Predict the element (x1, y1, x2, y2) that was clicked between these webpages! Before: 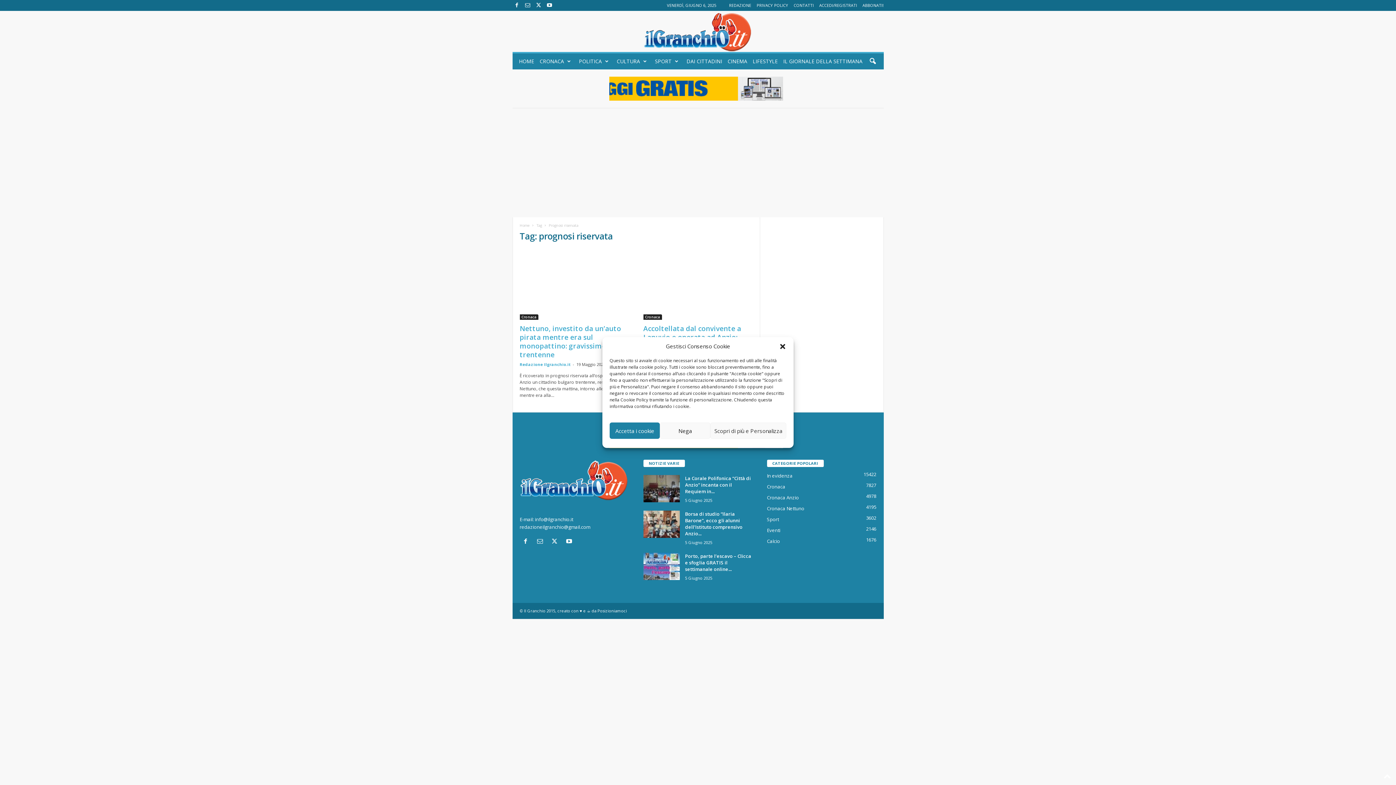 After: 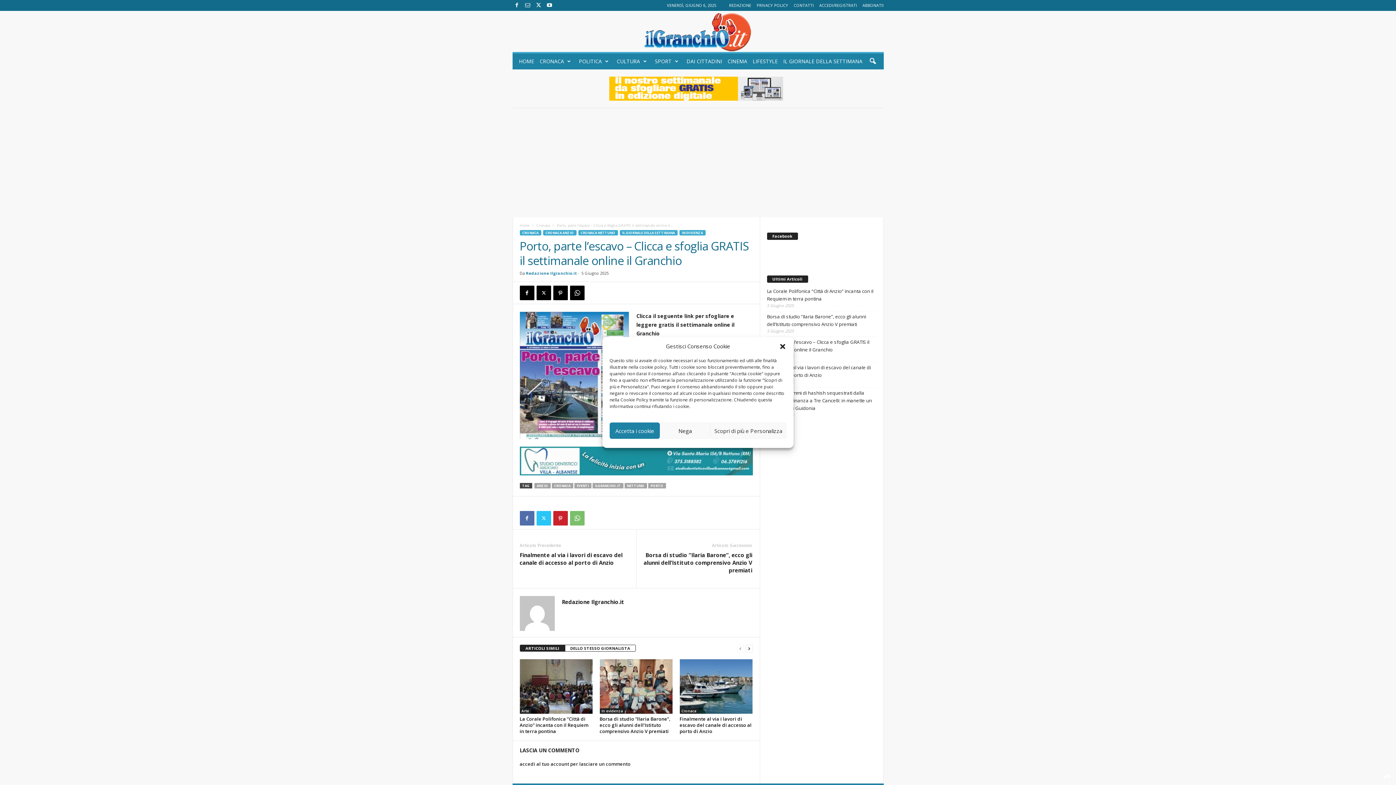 Action: bbox: (643, 553, 679, 580)